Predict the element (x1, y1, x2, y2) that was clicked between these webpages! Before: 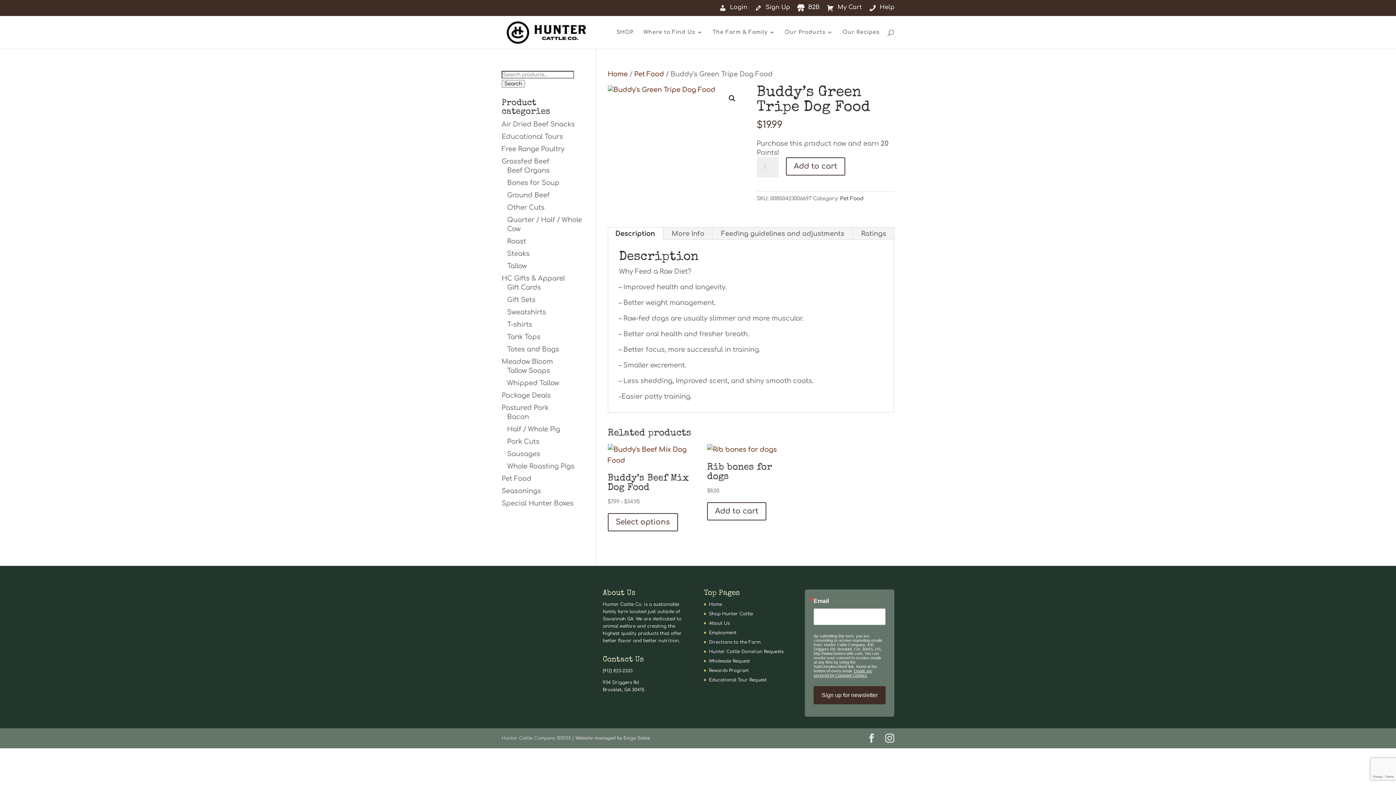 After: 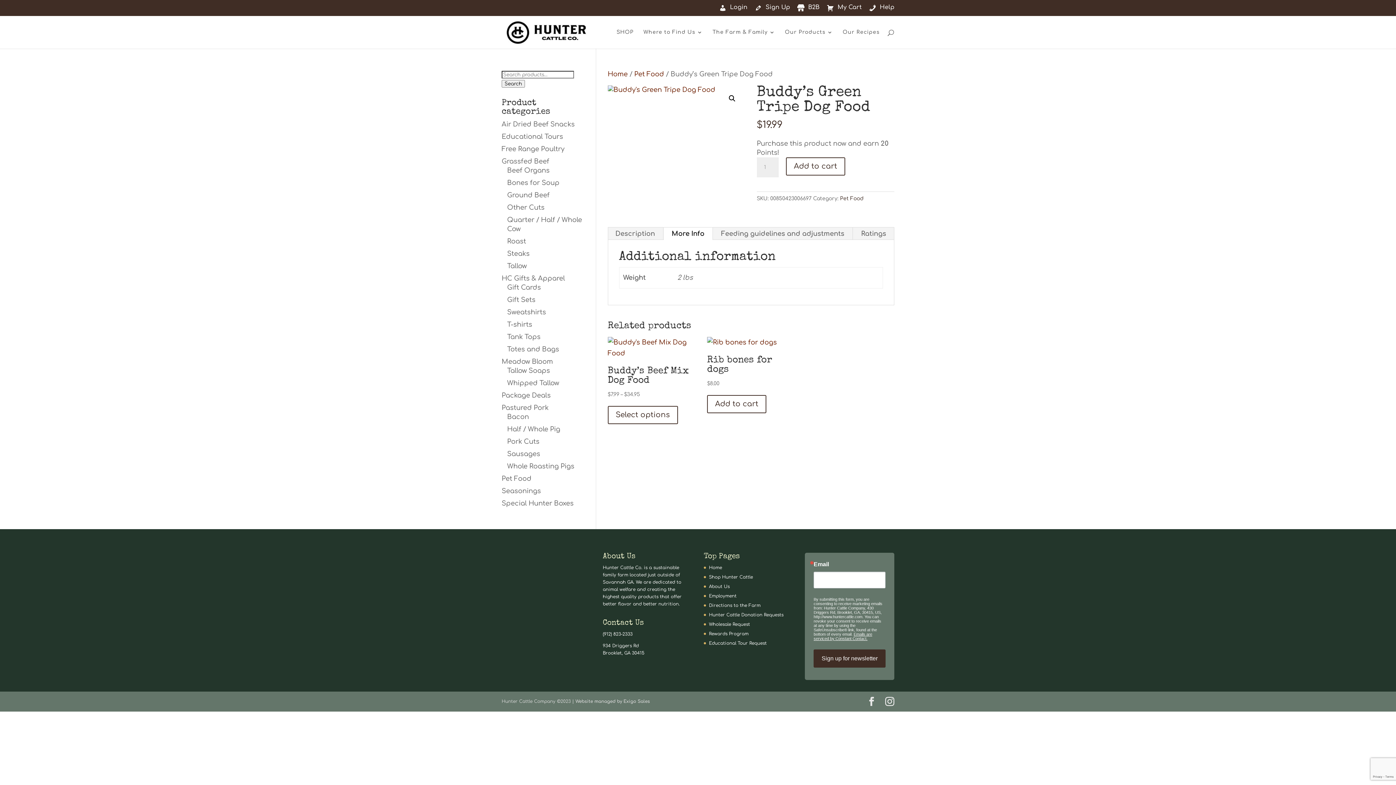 Action: label: More Info bbox: (663, 227, 712, 240)